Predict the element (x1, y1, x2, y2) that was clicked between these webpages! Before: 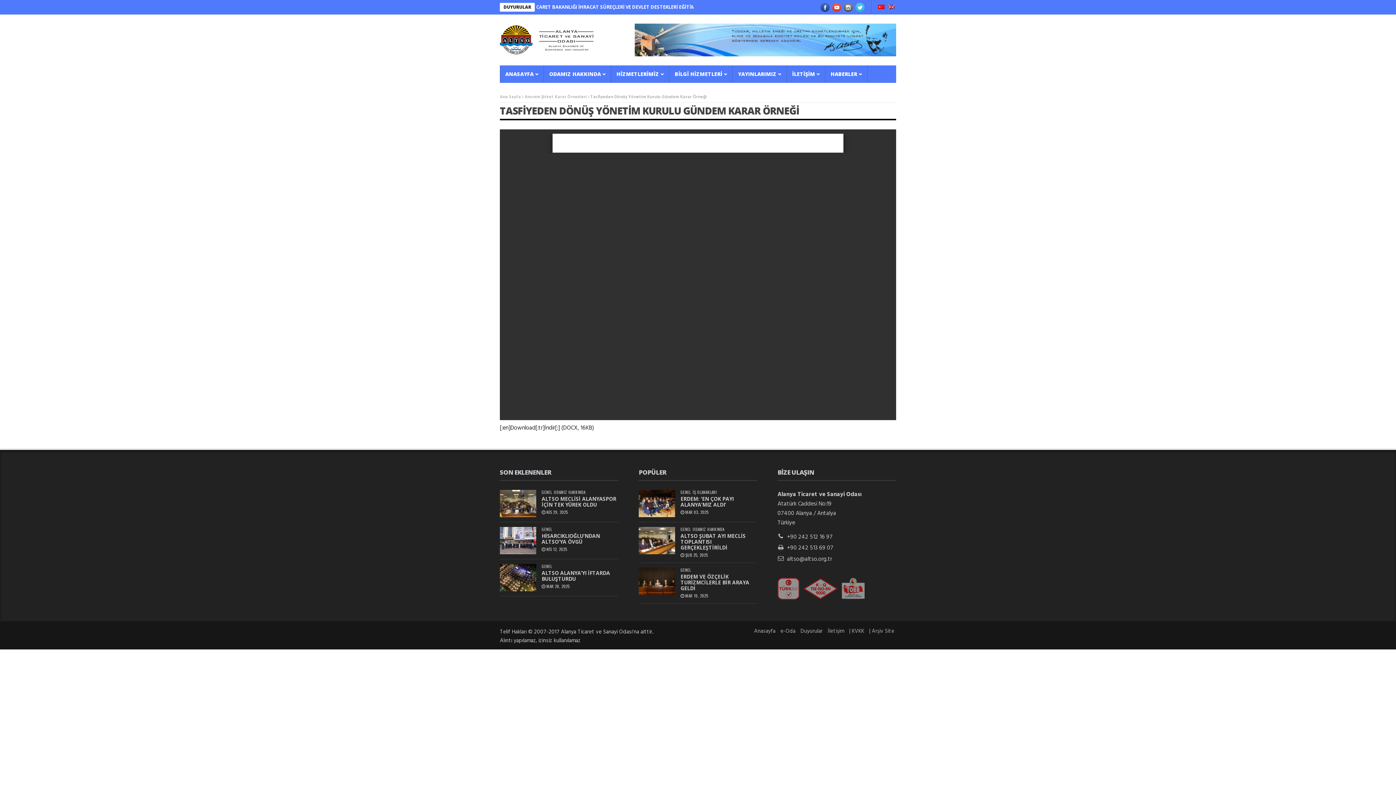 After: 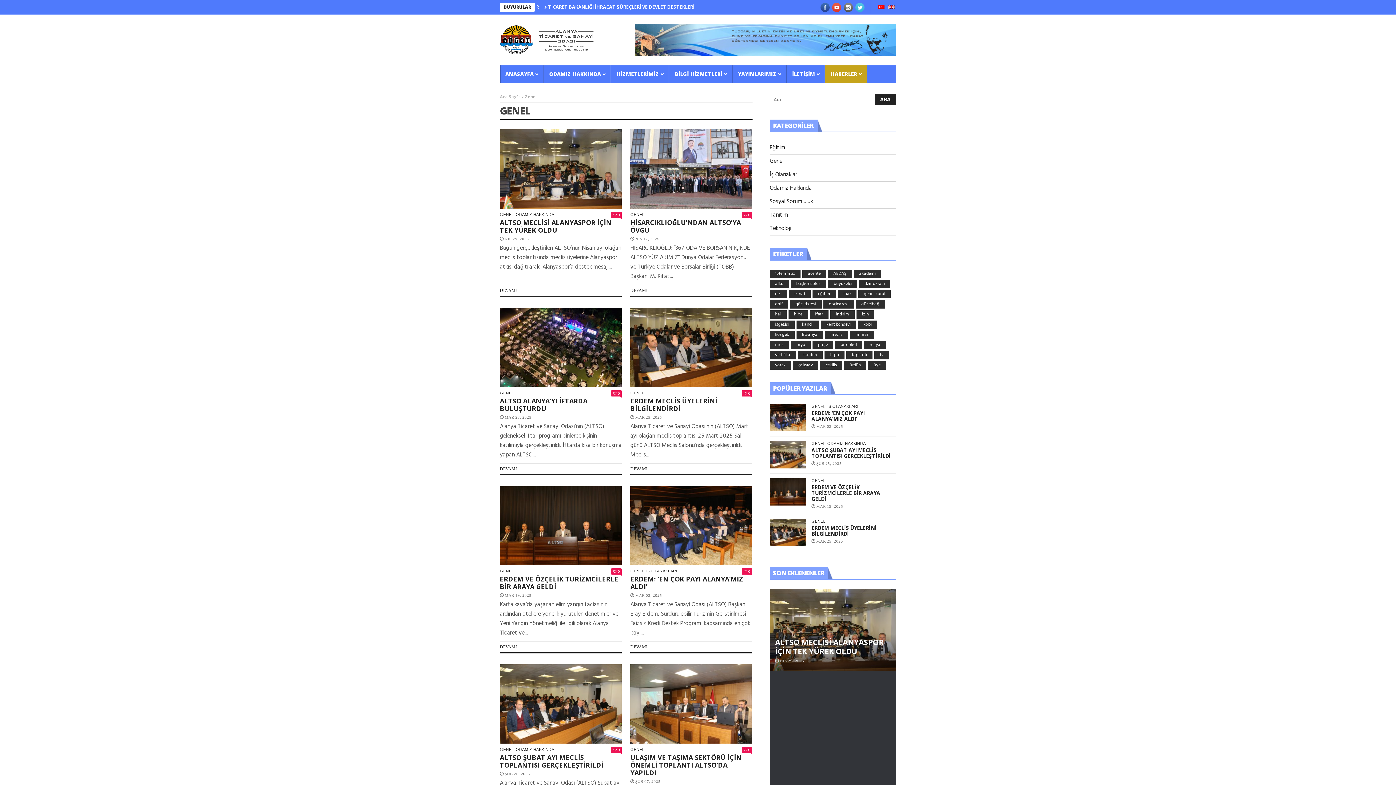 Action: label: GENEL bbox: (541, 527, 552, 532)